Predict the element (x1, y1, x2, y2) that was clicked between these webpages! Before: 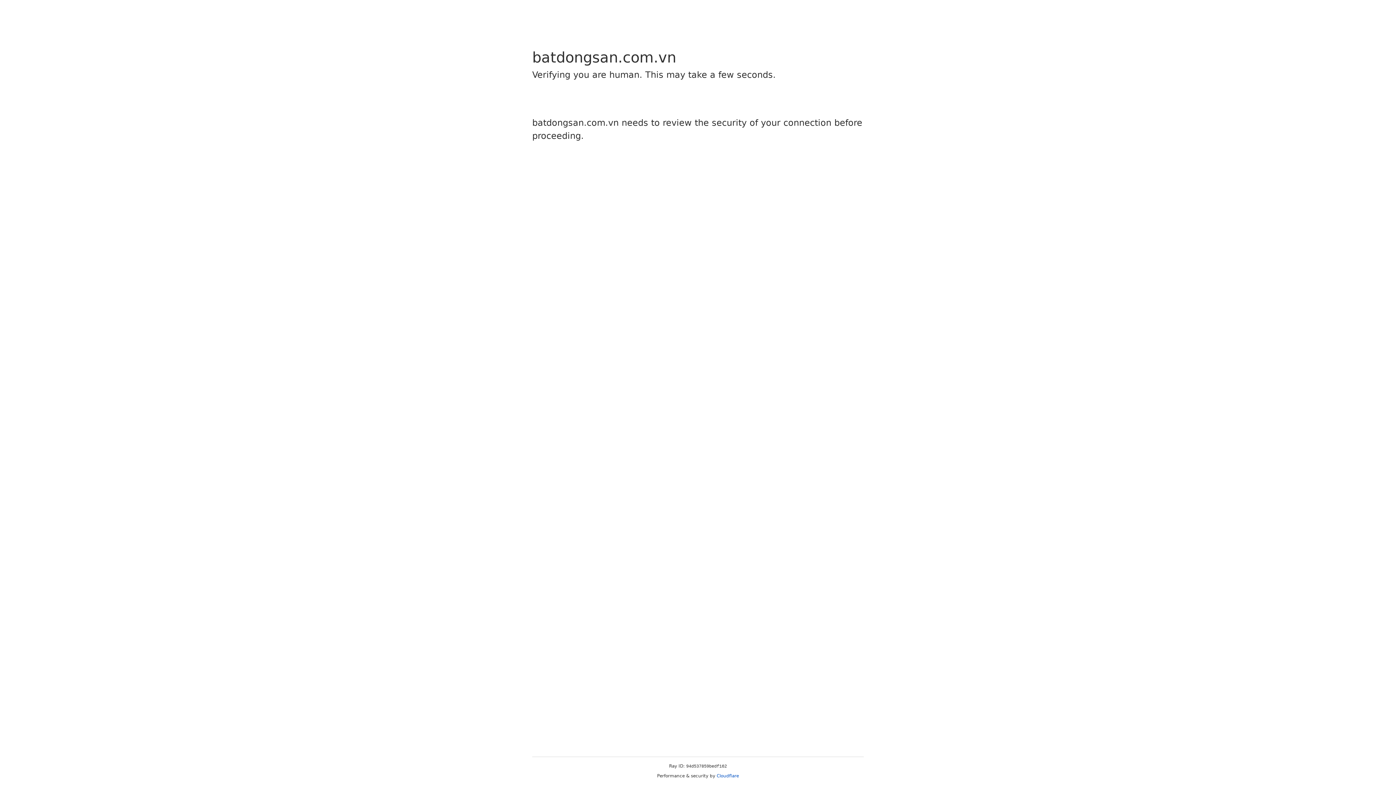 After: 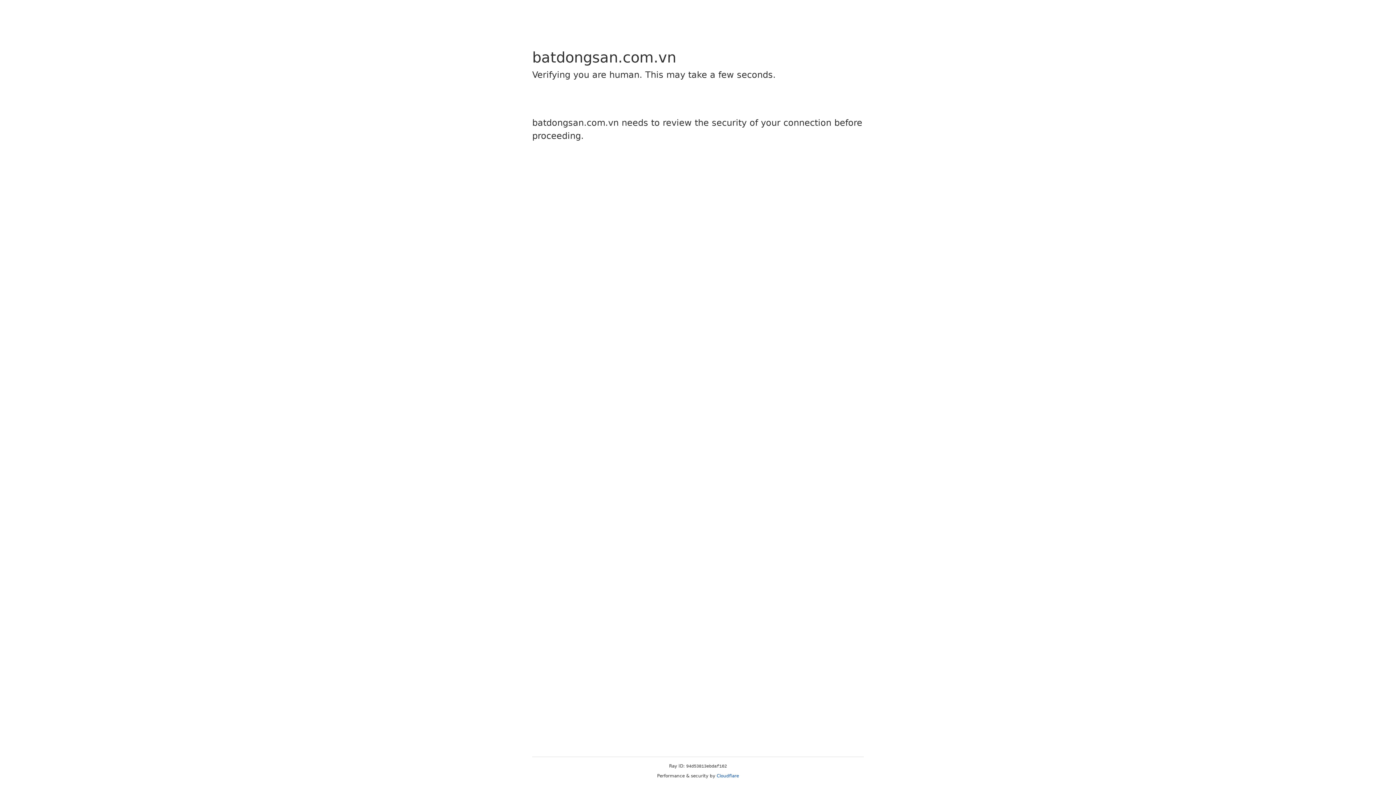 Action: bbox: (716, 773, 739, 778) label: Cloudflare